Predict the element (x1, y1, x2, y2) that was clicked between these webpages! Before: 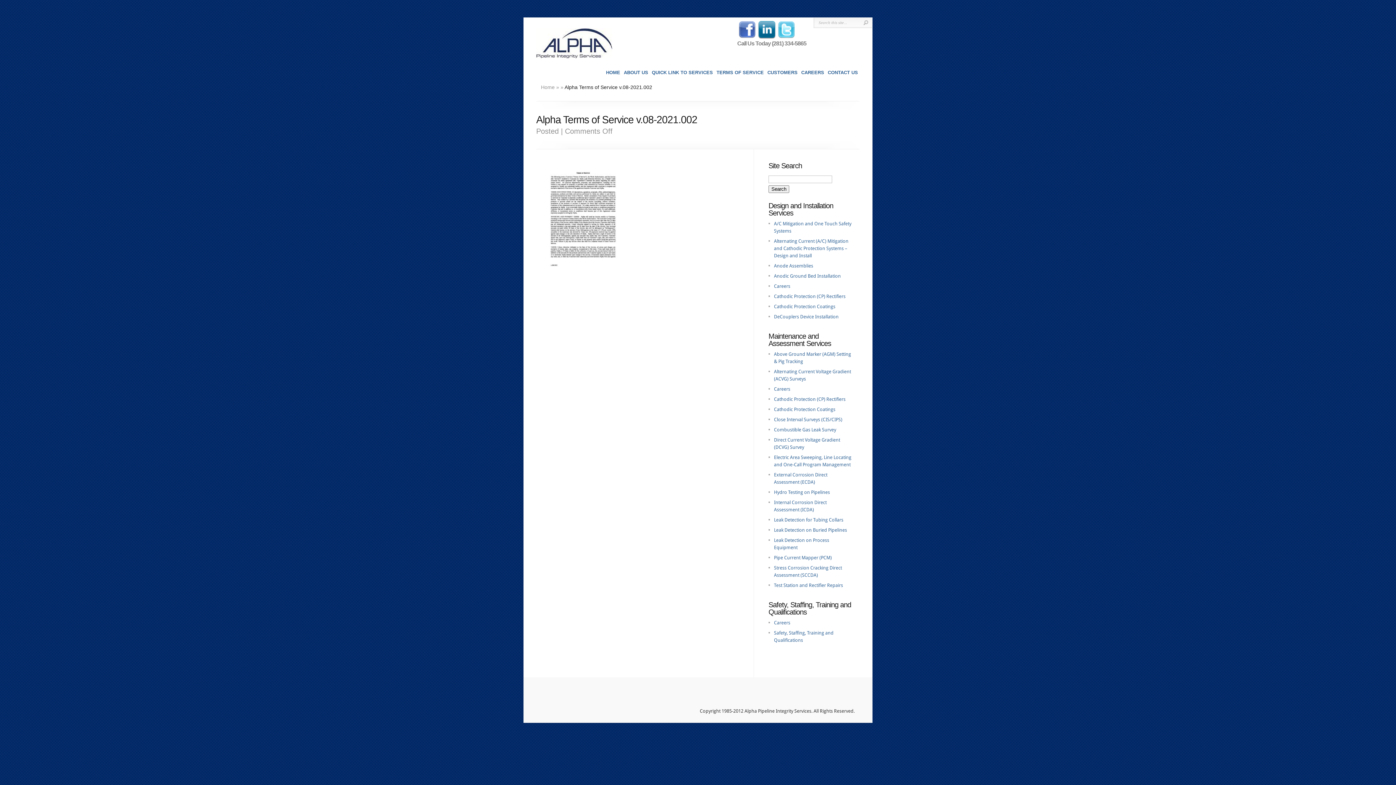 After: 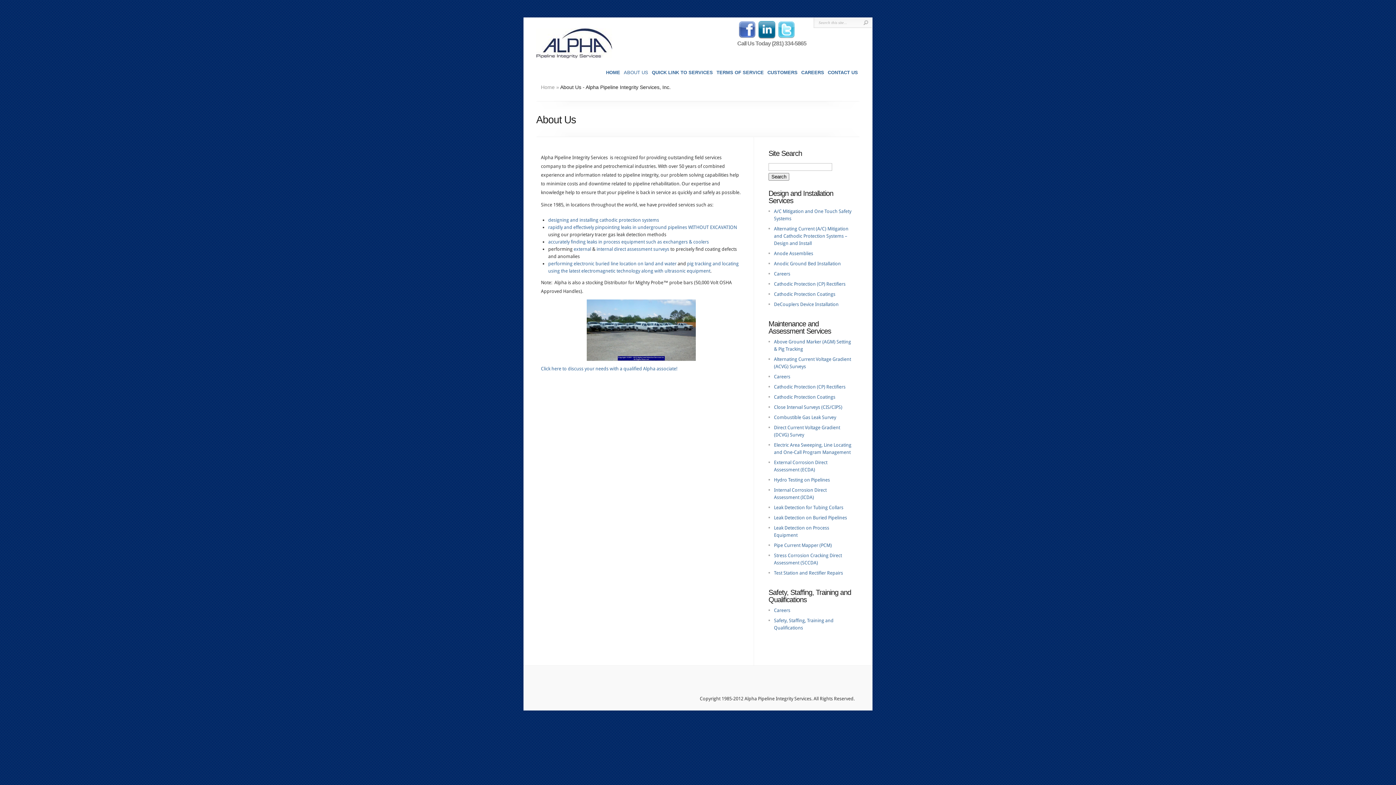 Action: label: ABOUT US bbox: (624, 69, 648, 76)